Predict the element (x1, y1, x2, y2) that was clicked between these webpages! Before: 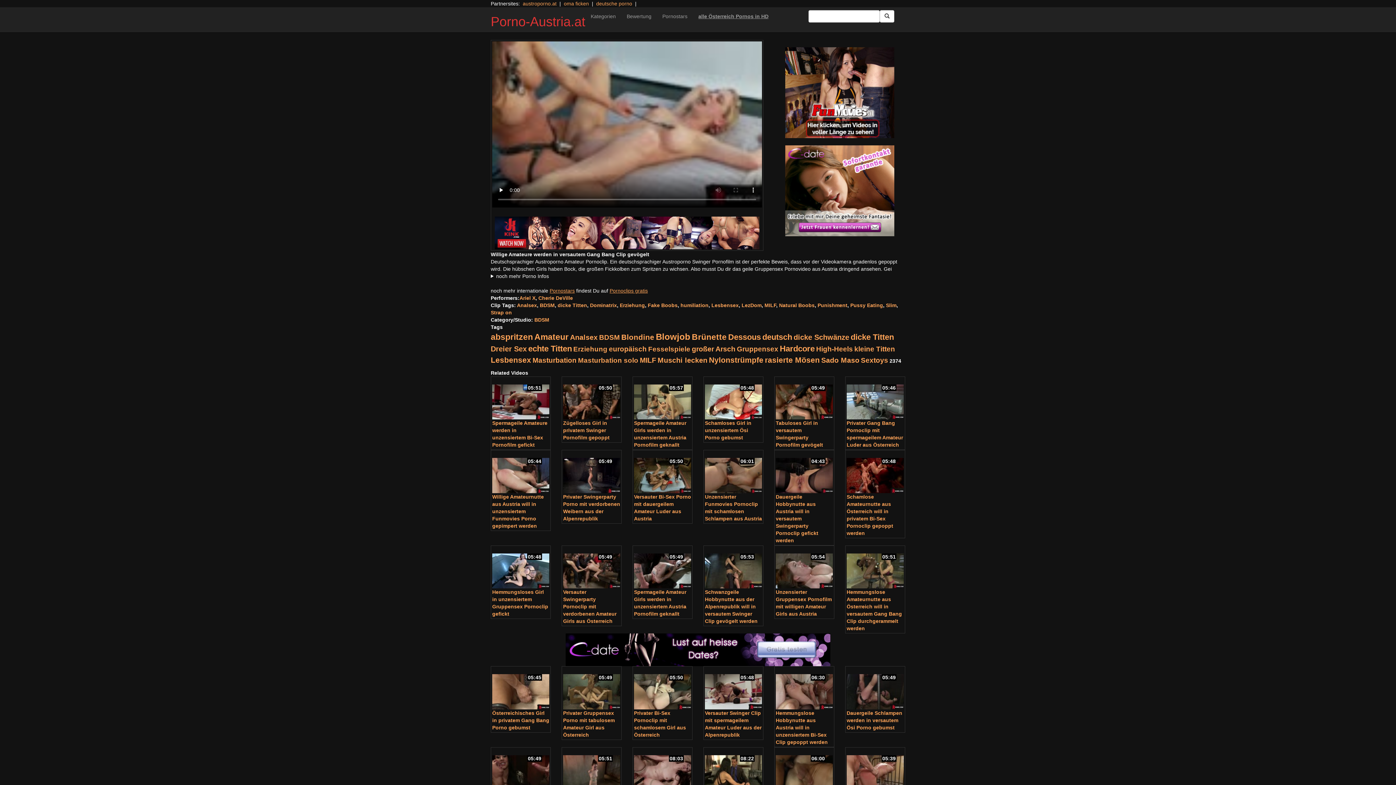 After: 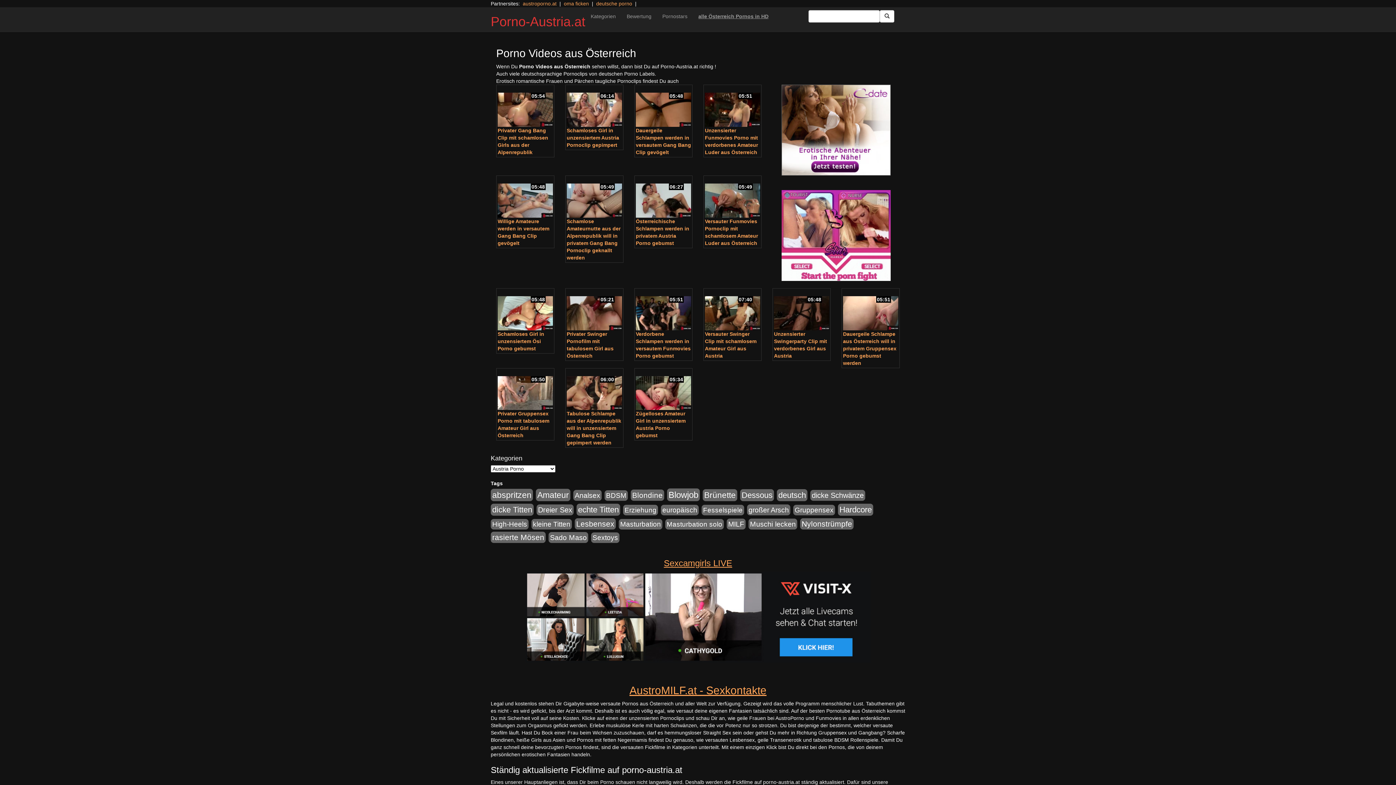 Action: bbox: (741, 302, 761, 308) label: LezDom